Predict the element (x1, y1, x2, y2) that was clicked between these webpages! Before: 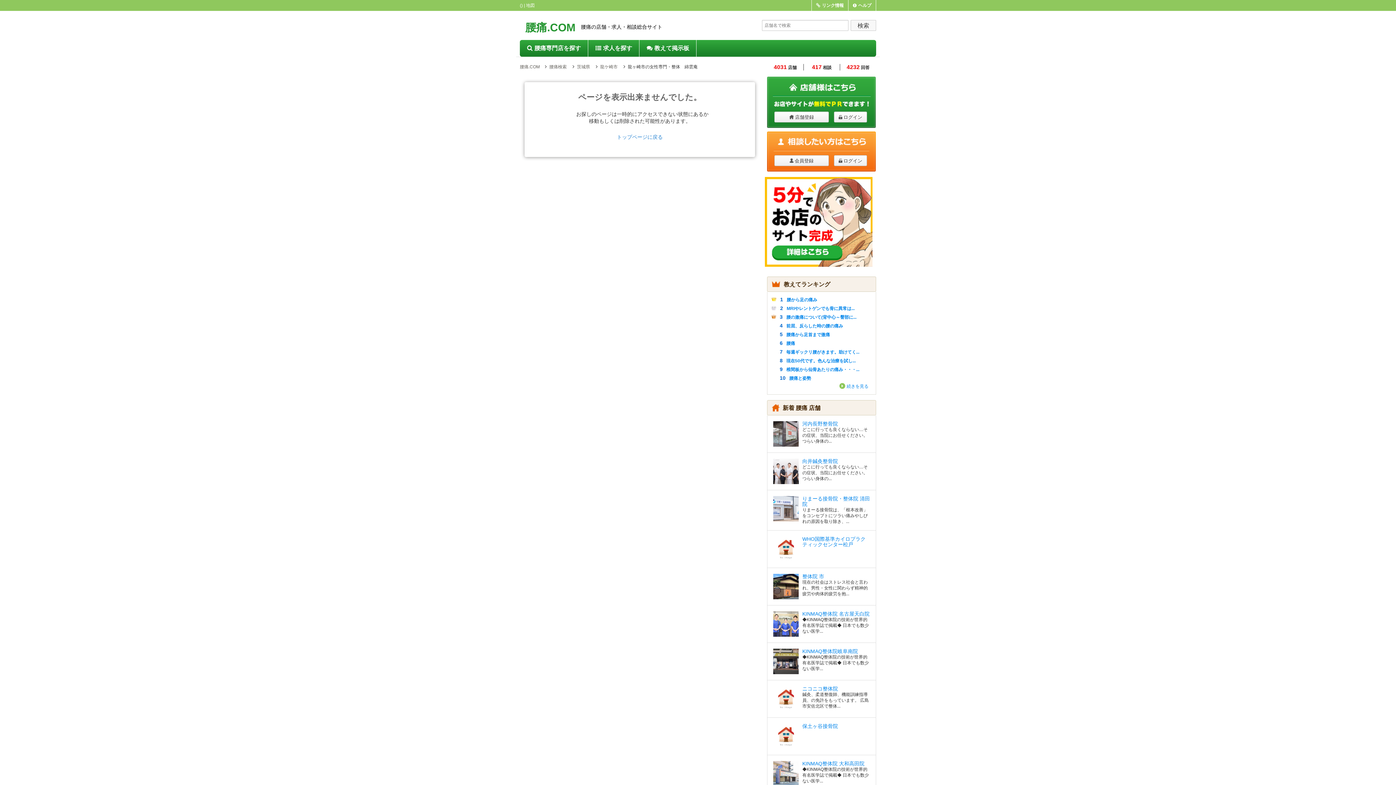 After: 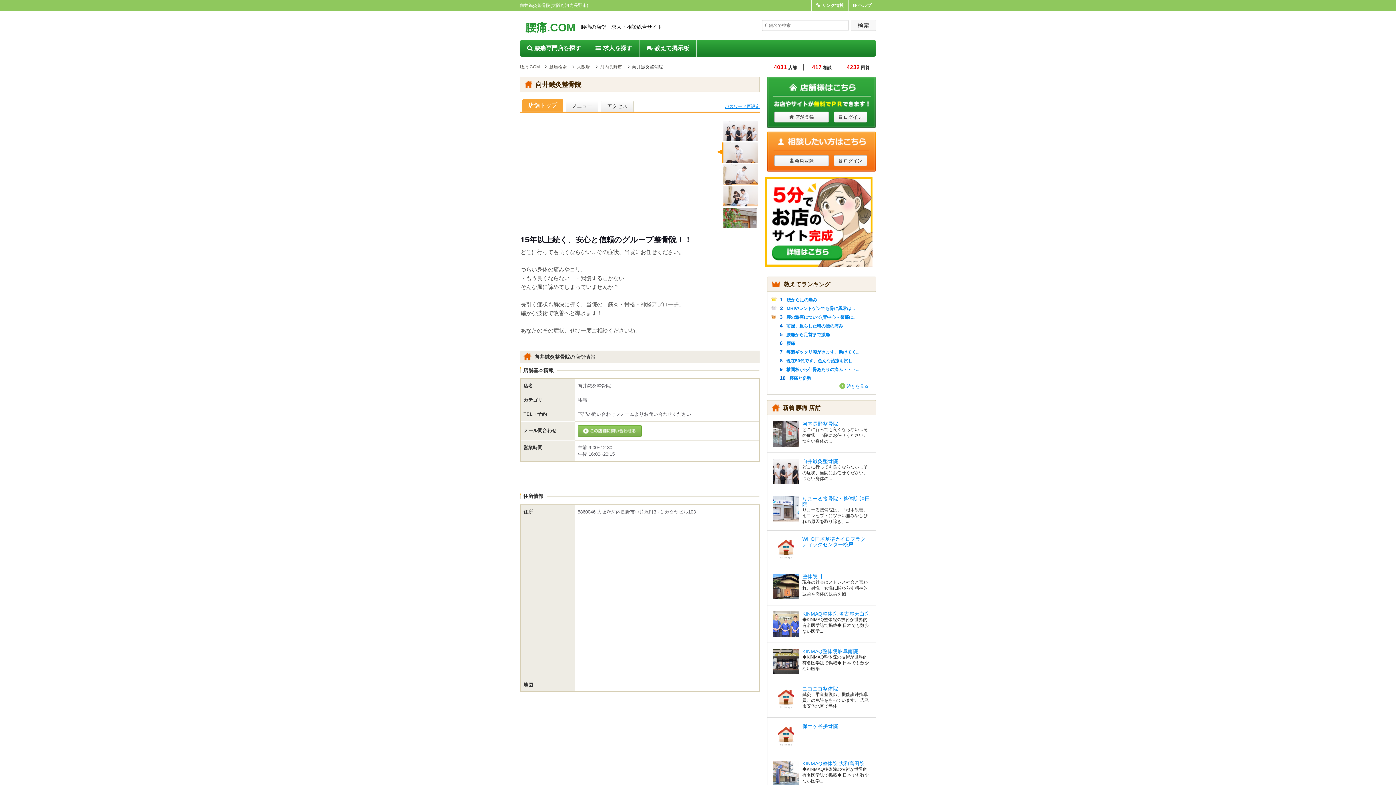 Action: label: 向井鍼灸整骨院 bbox: (802, 458, 838, 464)